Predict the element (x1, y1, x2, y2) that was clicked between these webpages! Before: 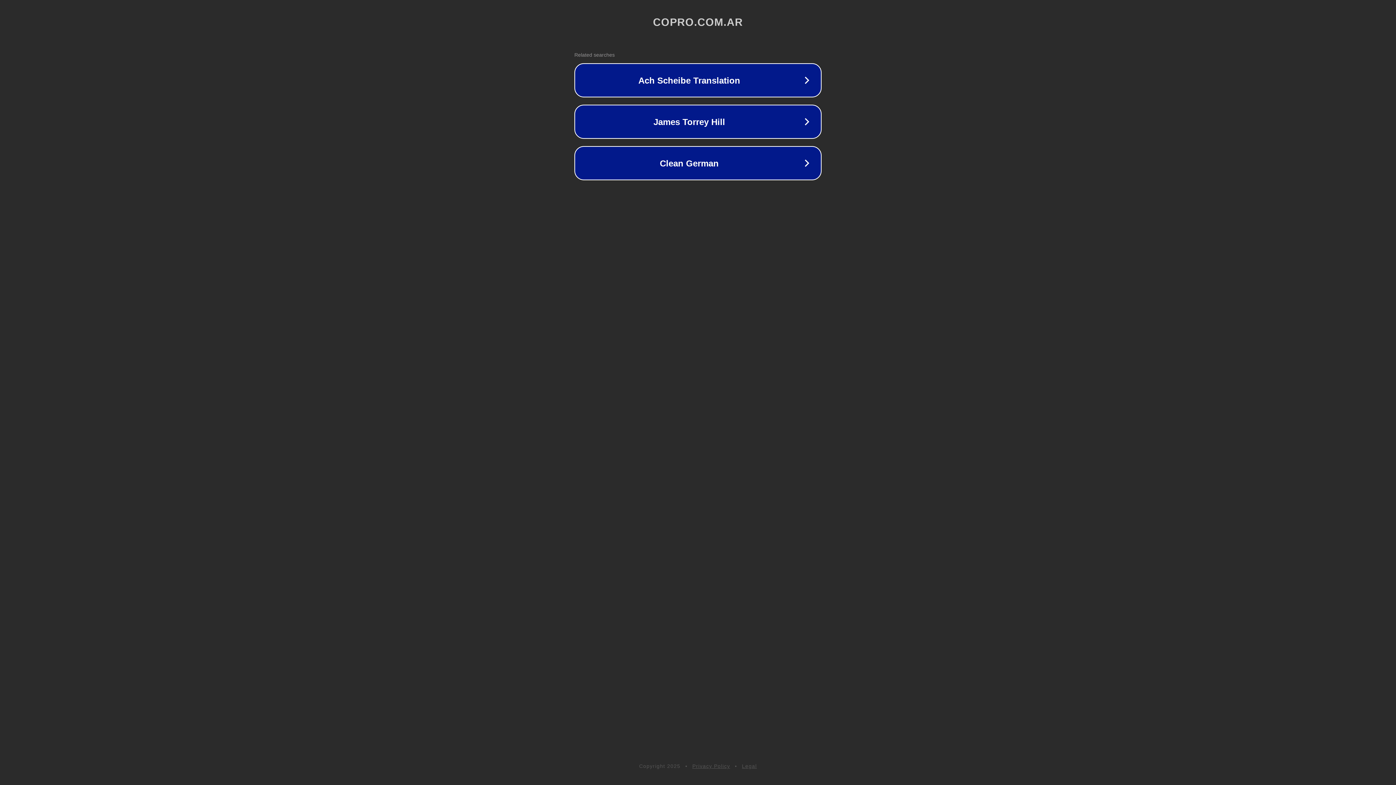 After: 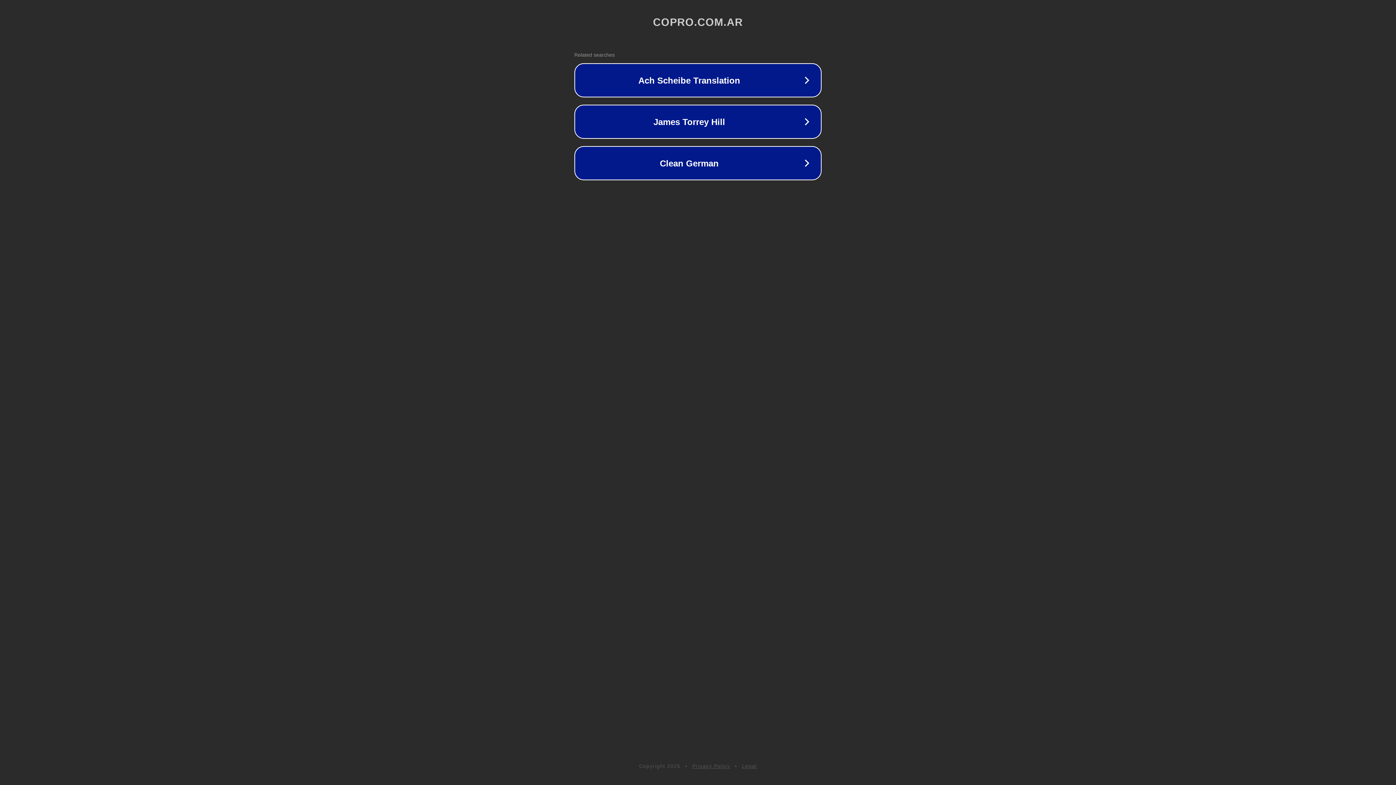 Action: bbox: (692, 763, 730, 769) label: Privacy Policy